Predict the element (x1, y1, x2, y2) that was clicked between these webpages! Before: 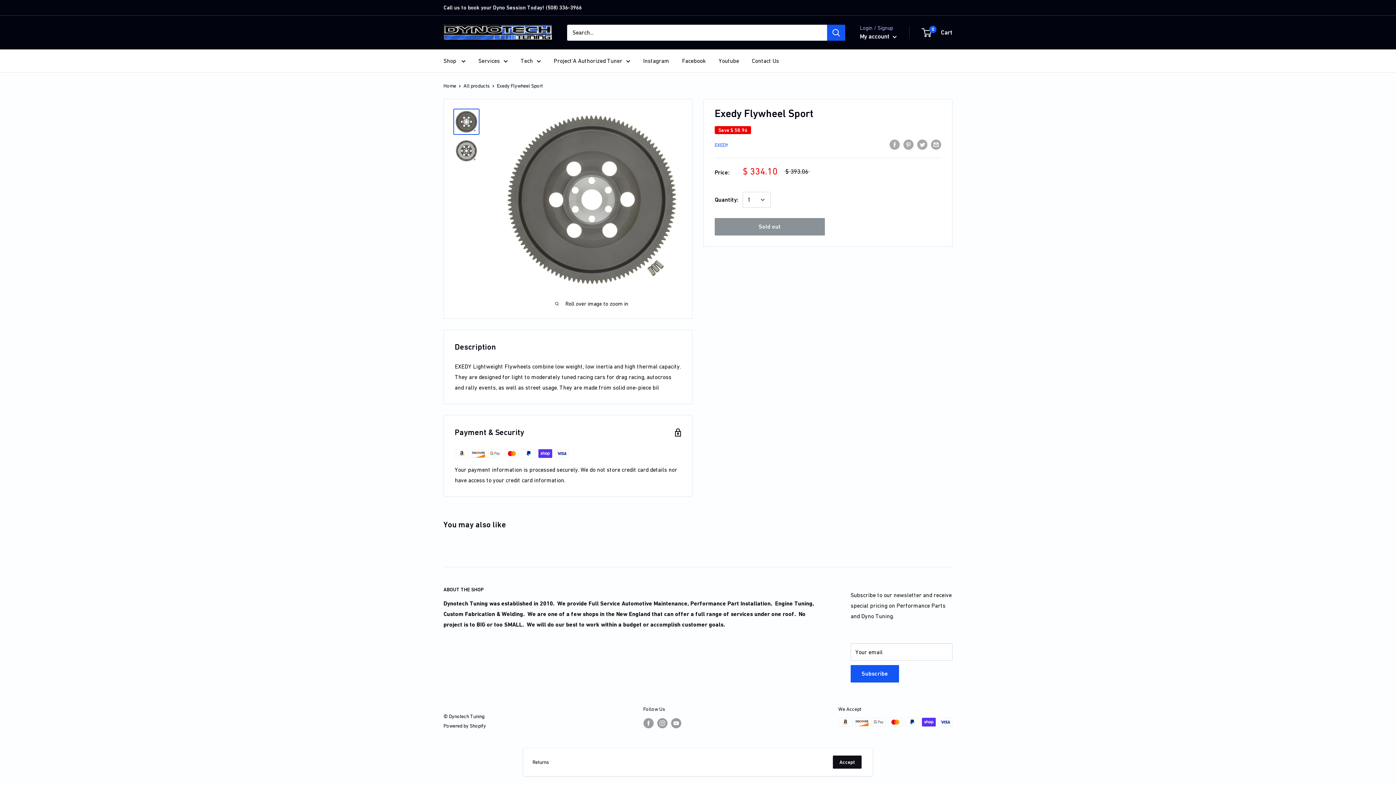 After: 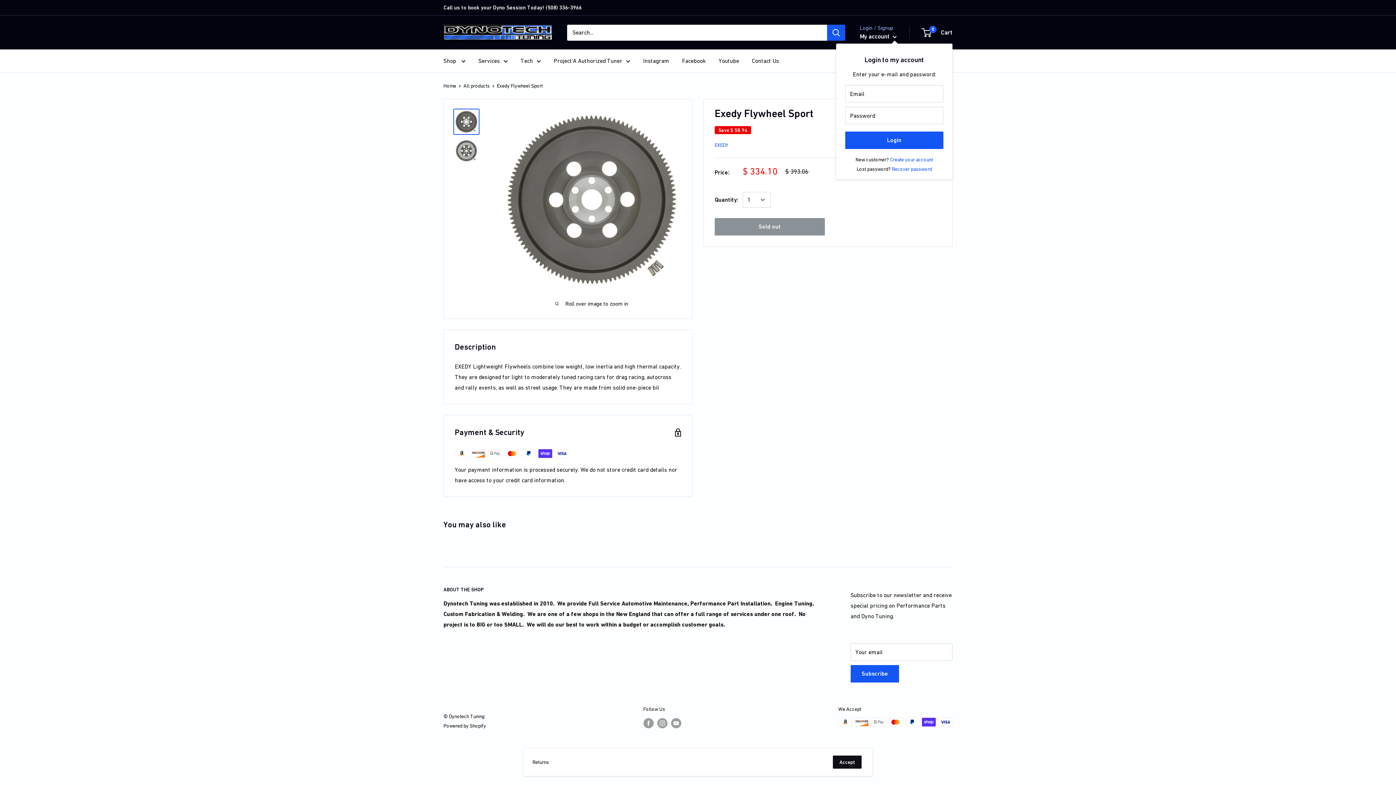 Action: bbox: (860, 30, 897, 42) label: My account 